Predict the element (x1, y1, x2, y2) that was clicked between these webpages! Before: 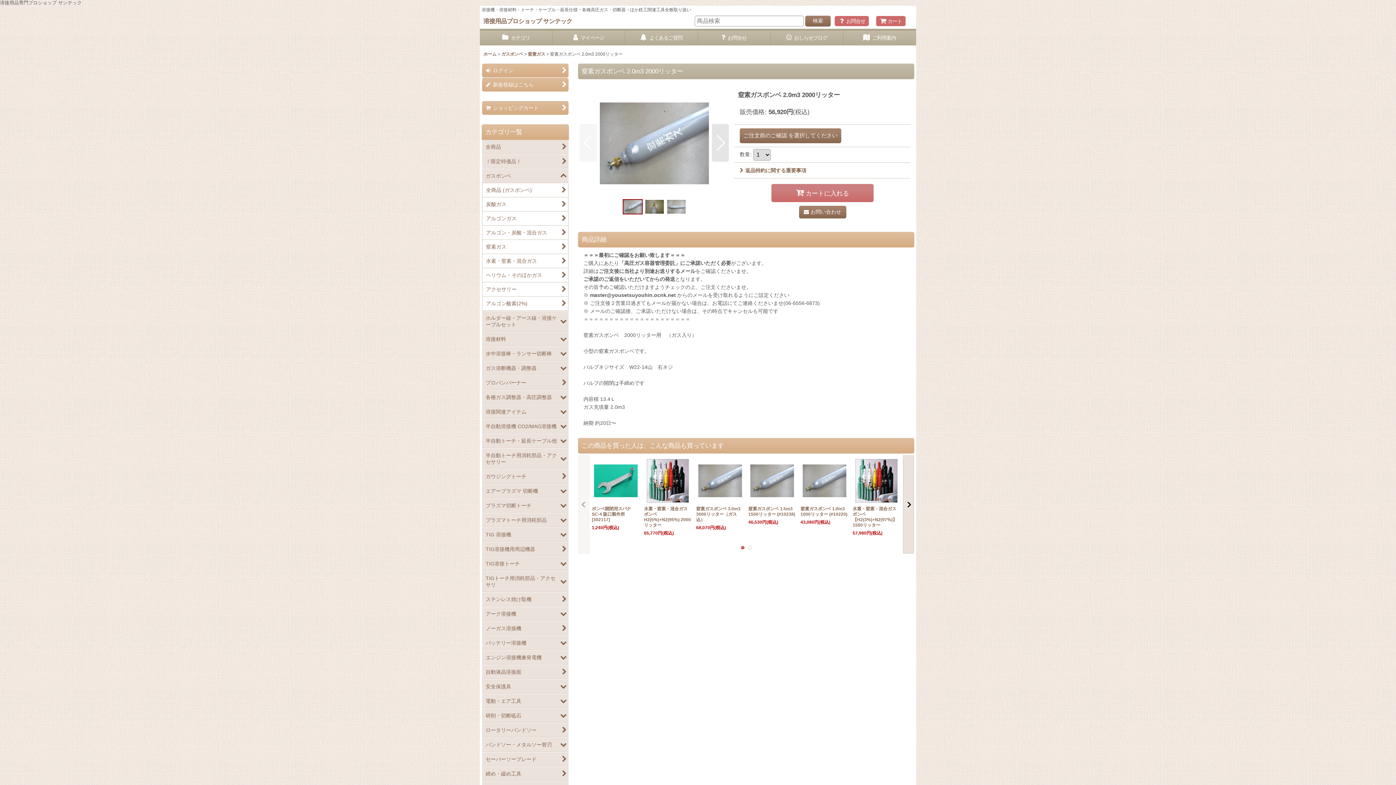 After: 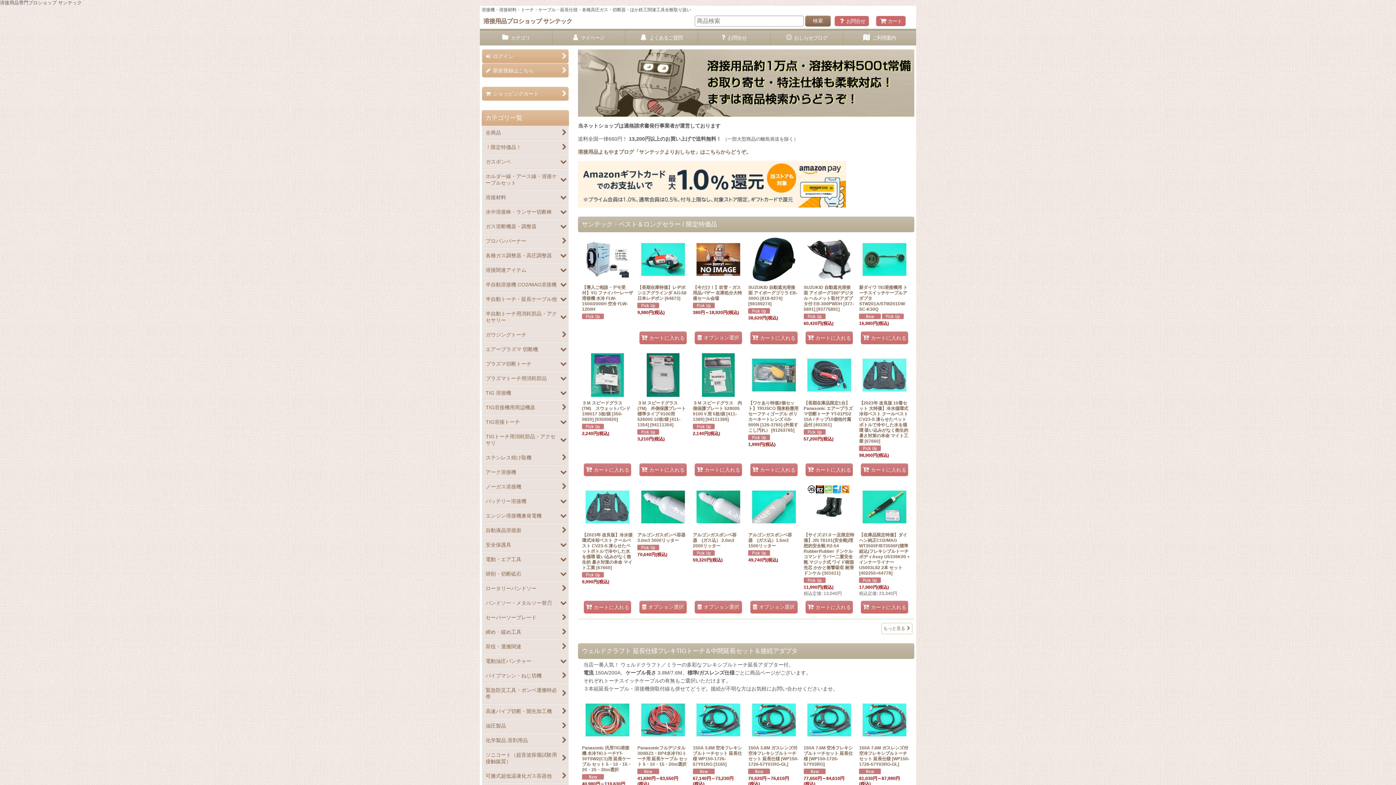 Action: bbox: (483, 51, 496, 56) label: ホーム